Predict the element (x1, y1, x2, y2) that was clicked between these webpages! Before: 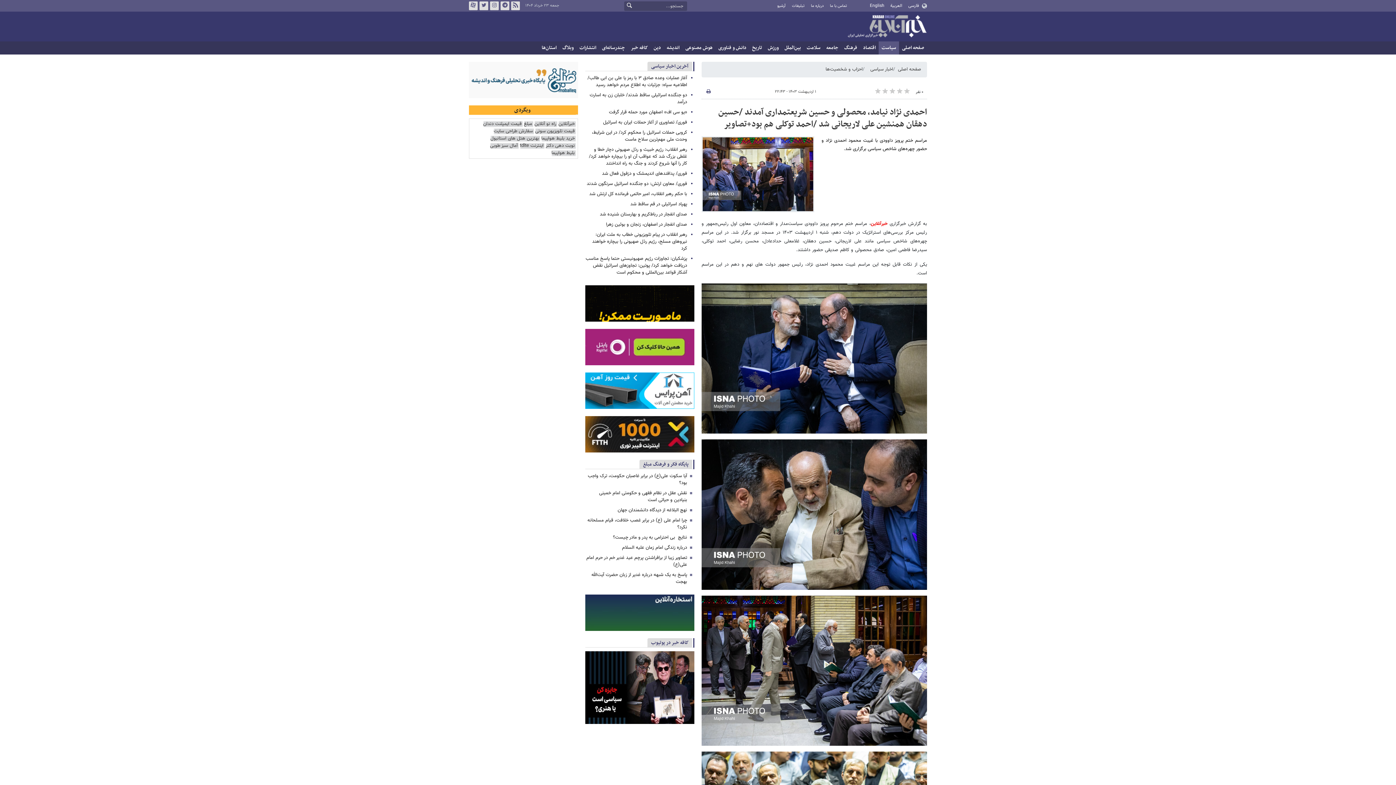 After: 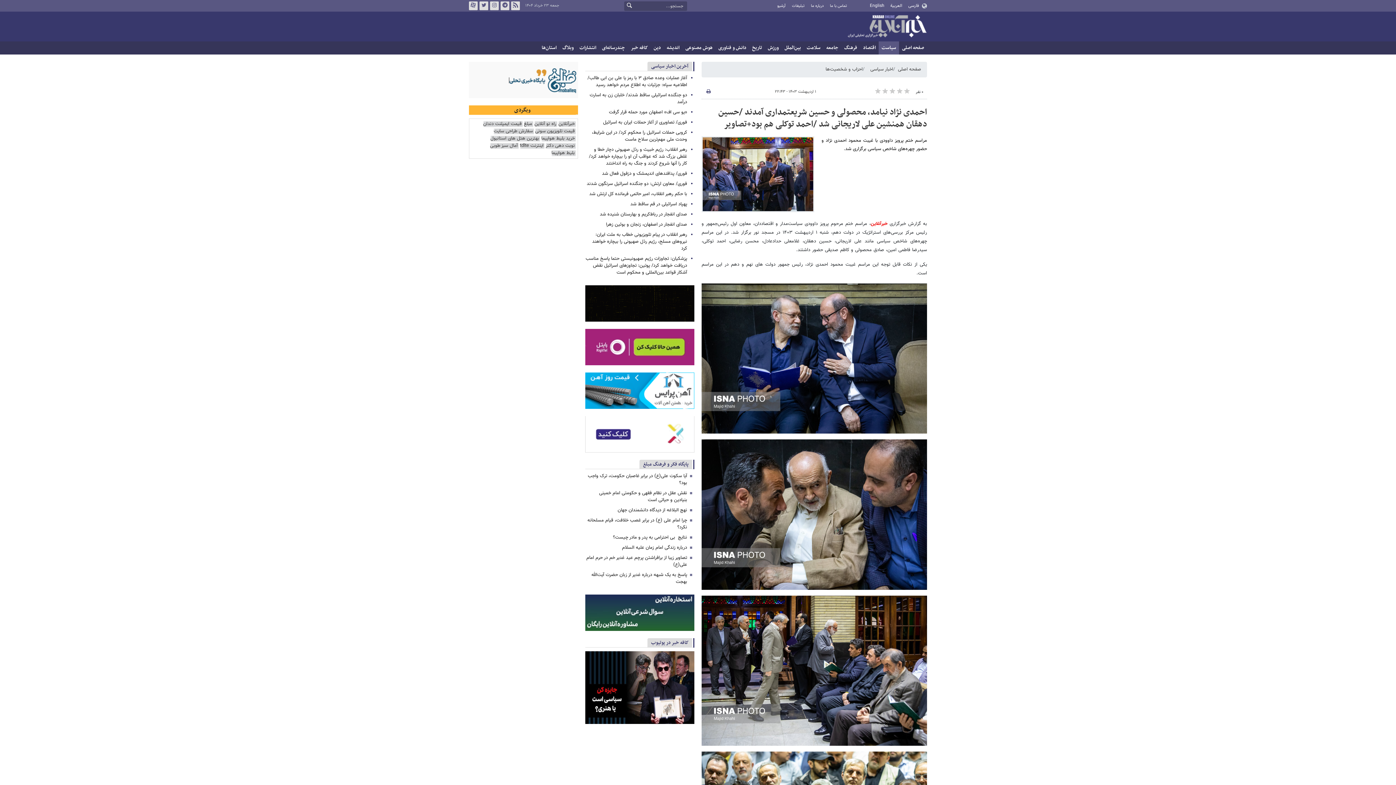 Action: label: قیمت تلویزیون سونی bbox: (534, 127, 576, 134)